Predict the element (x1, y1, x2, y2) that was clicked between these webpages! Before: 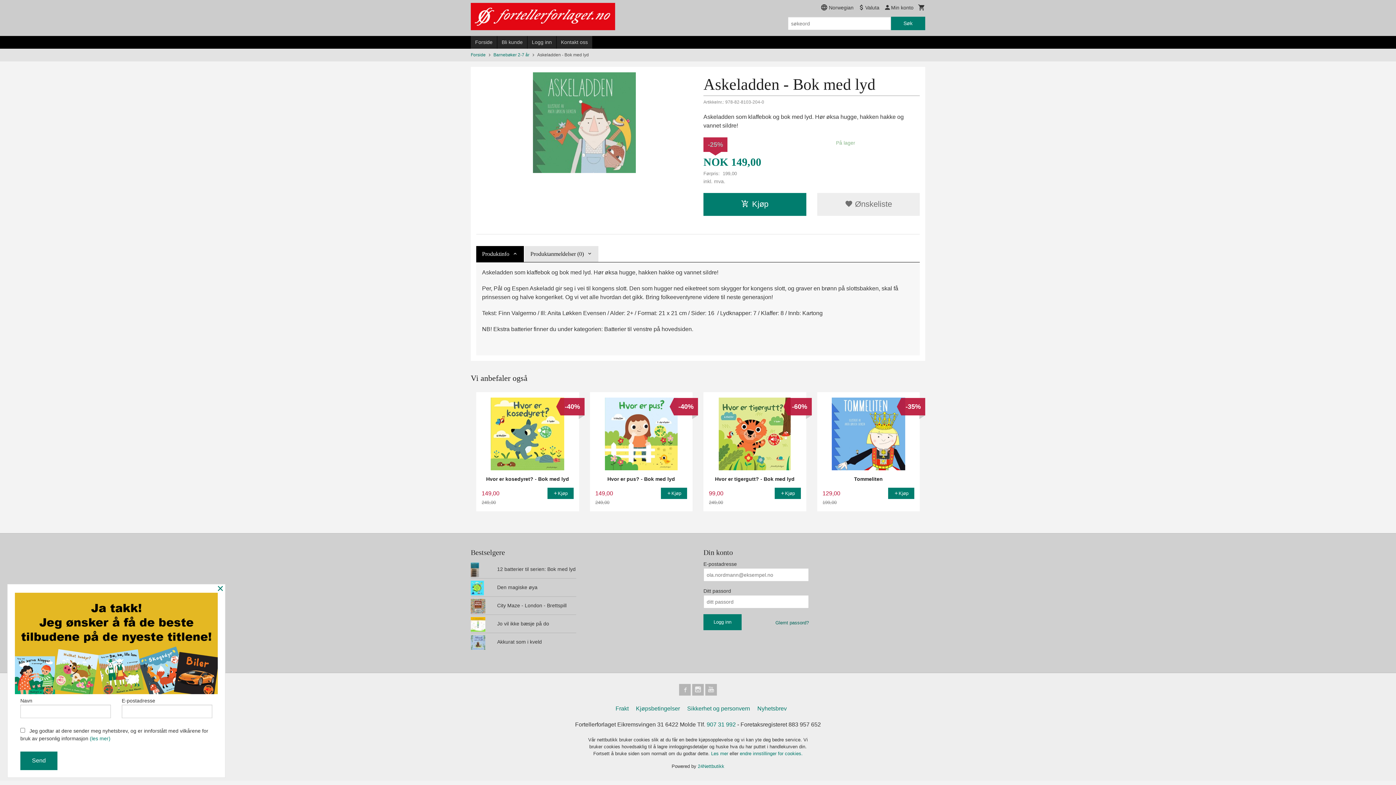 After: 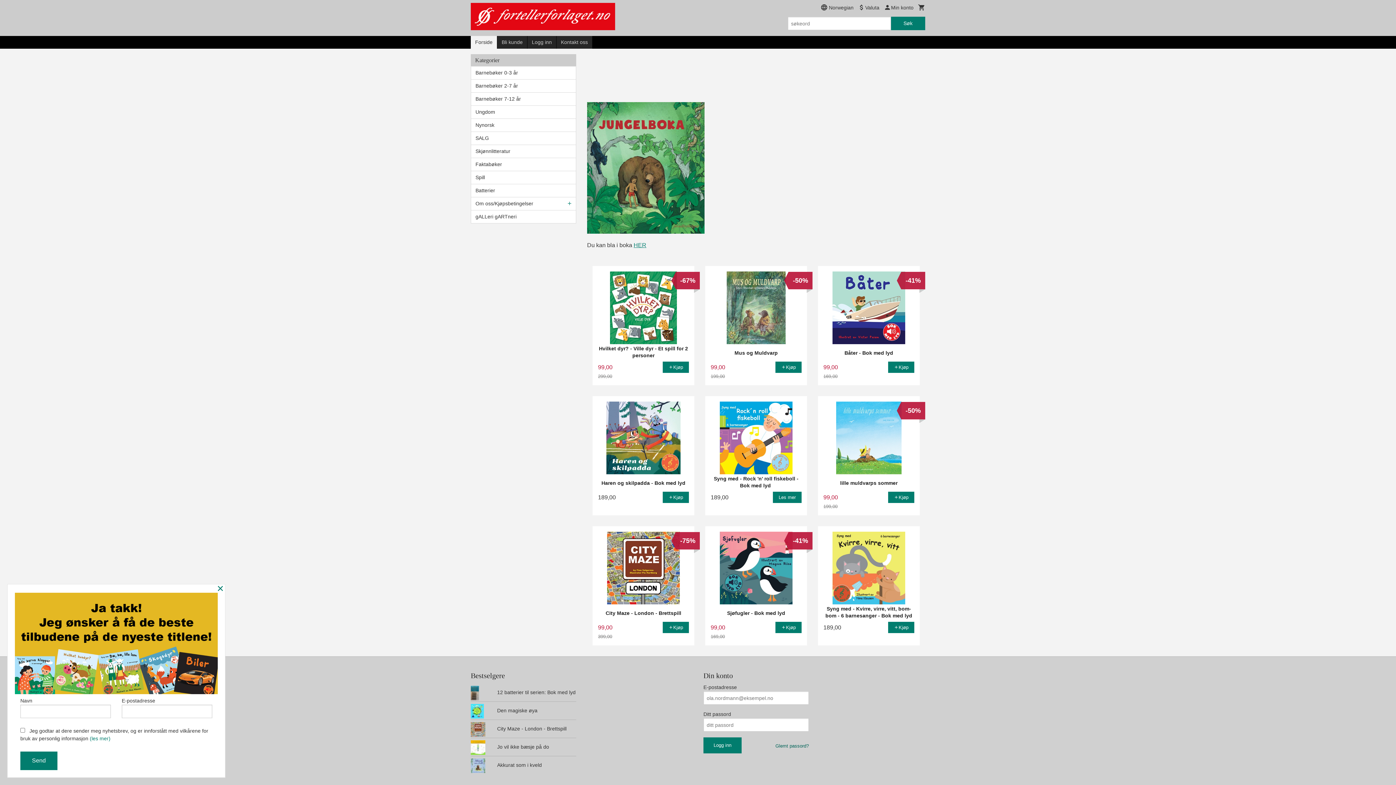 Action: bbox: (470, 36, 497, 48) label: Forside